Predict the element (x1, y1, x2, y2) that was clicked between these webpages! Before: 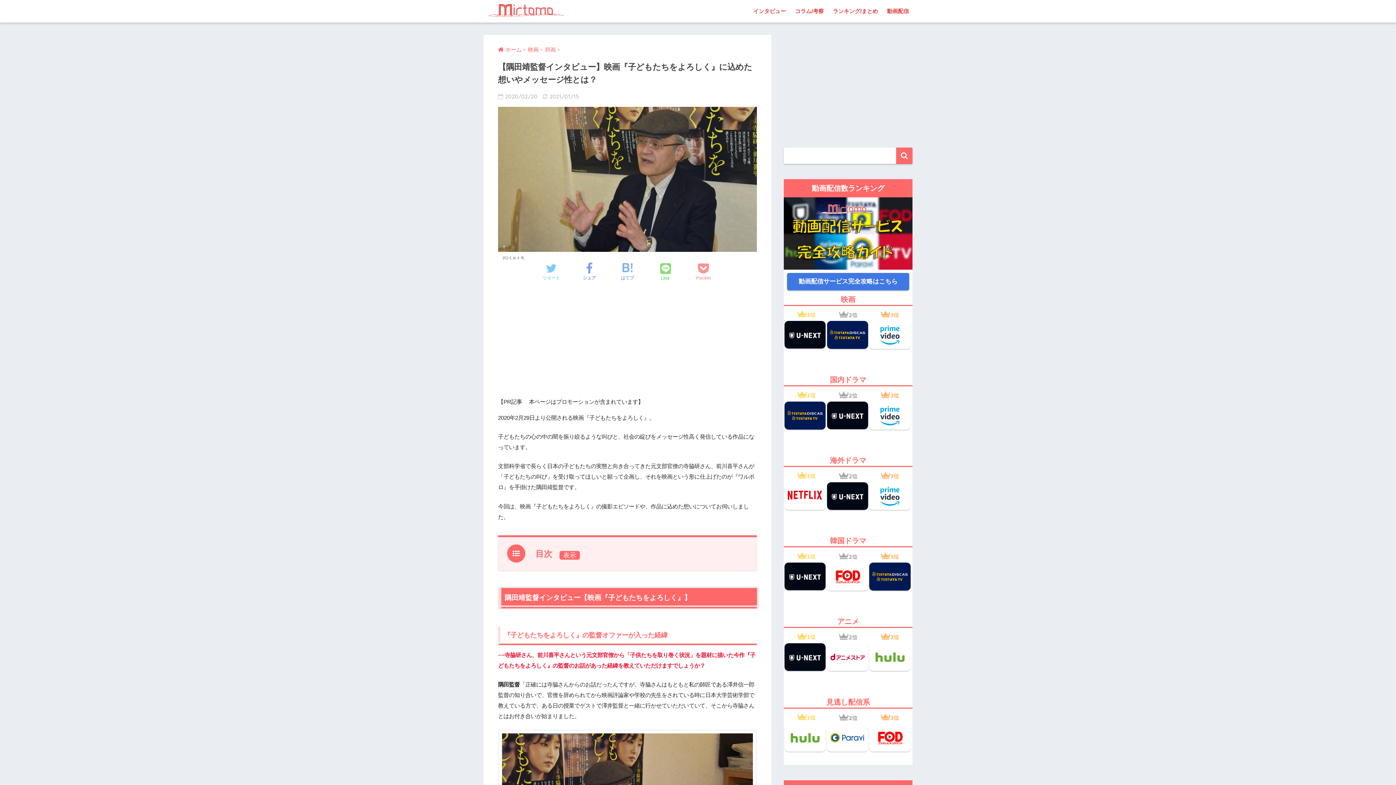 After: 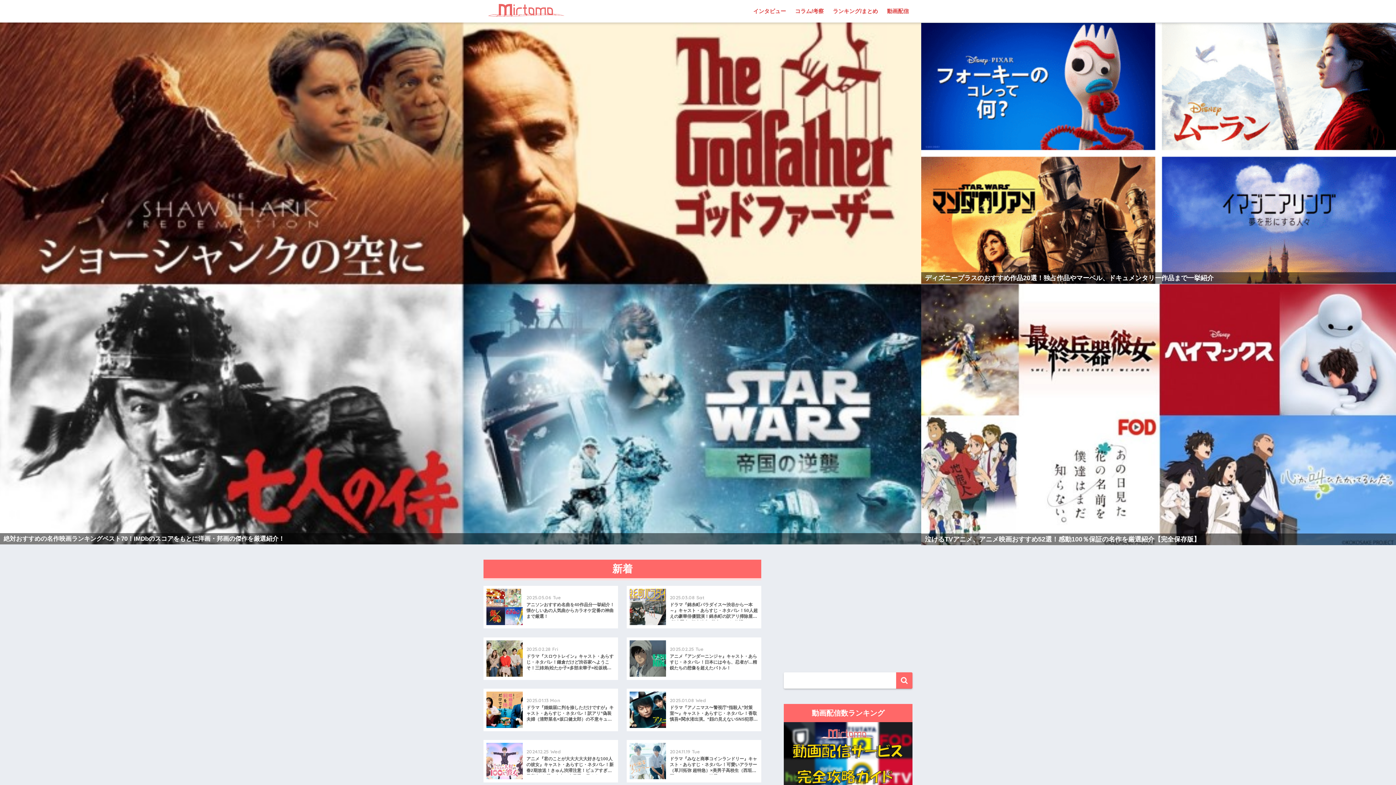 Action: bbox: (498, 46, 521, 52) label: ホーム